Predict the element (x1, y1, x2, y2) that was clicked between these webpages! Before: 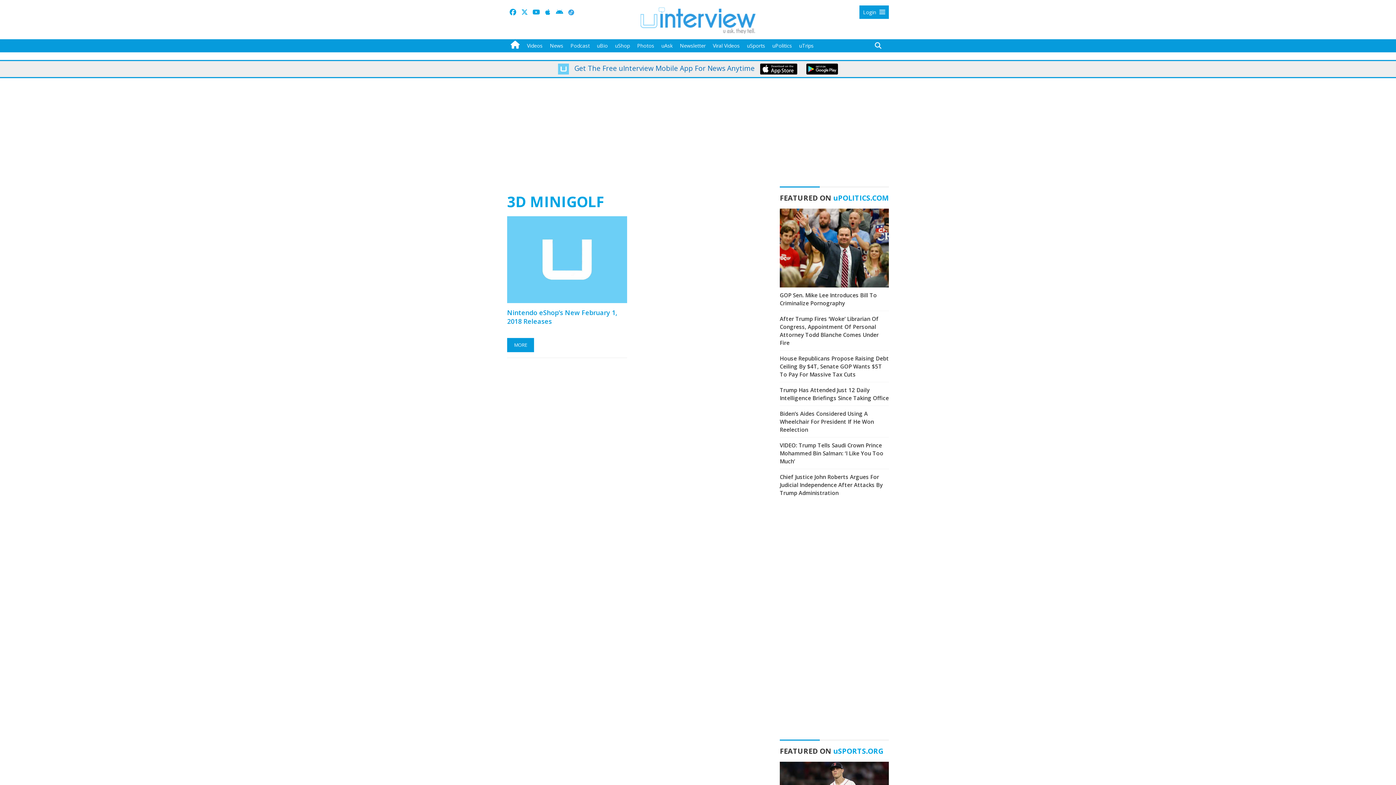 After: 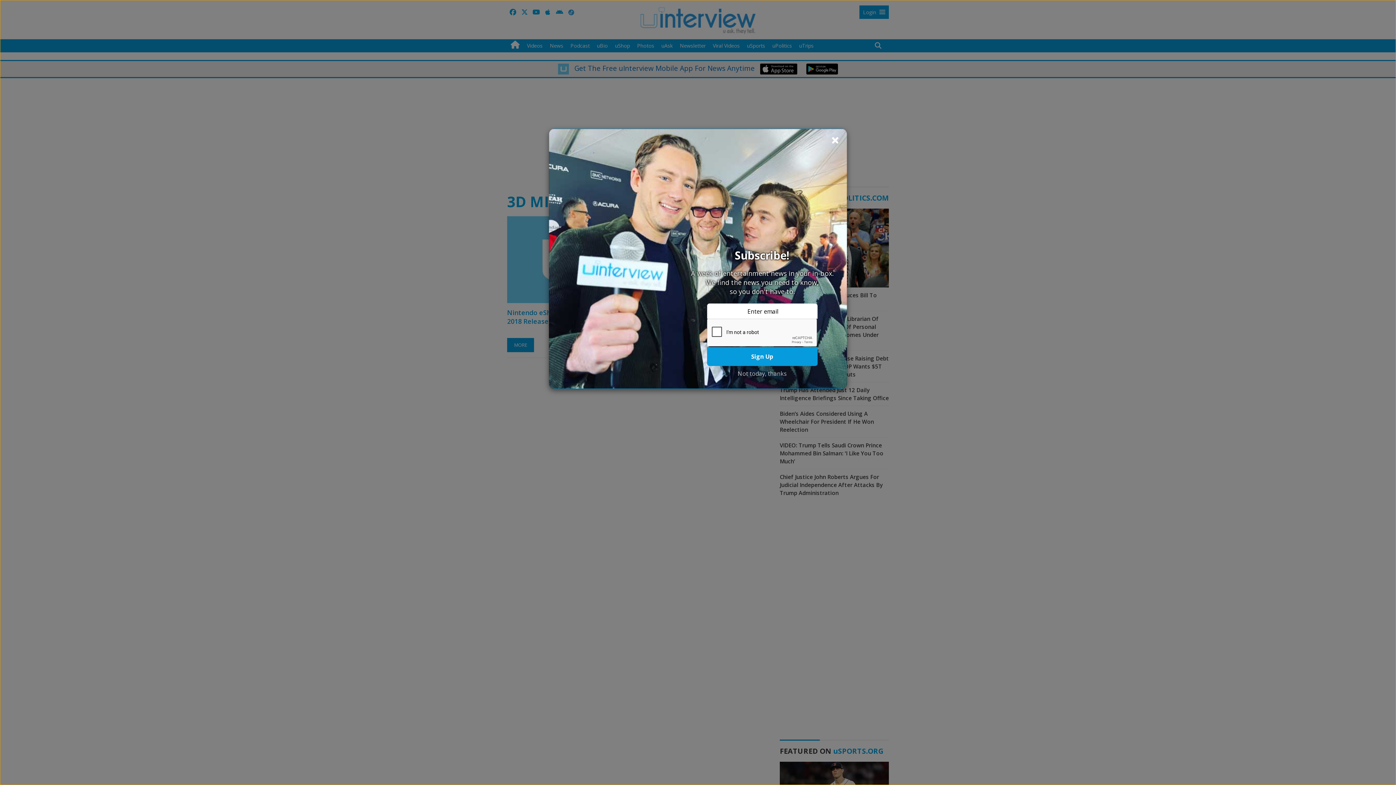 Action: bbox: (530, 5, 542, 18)